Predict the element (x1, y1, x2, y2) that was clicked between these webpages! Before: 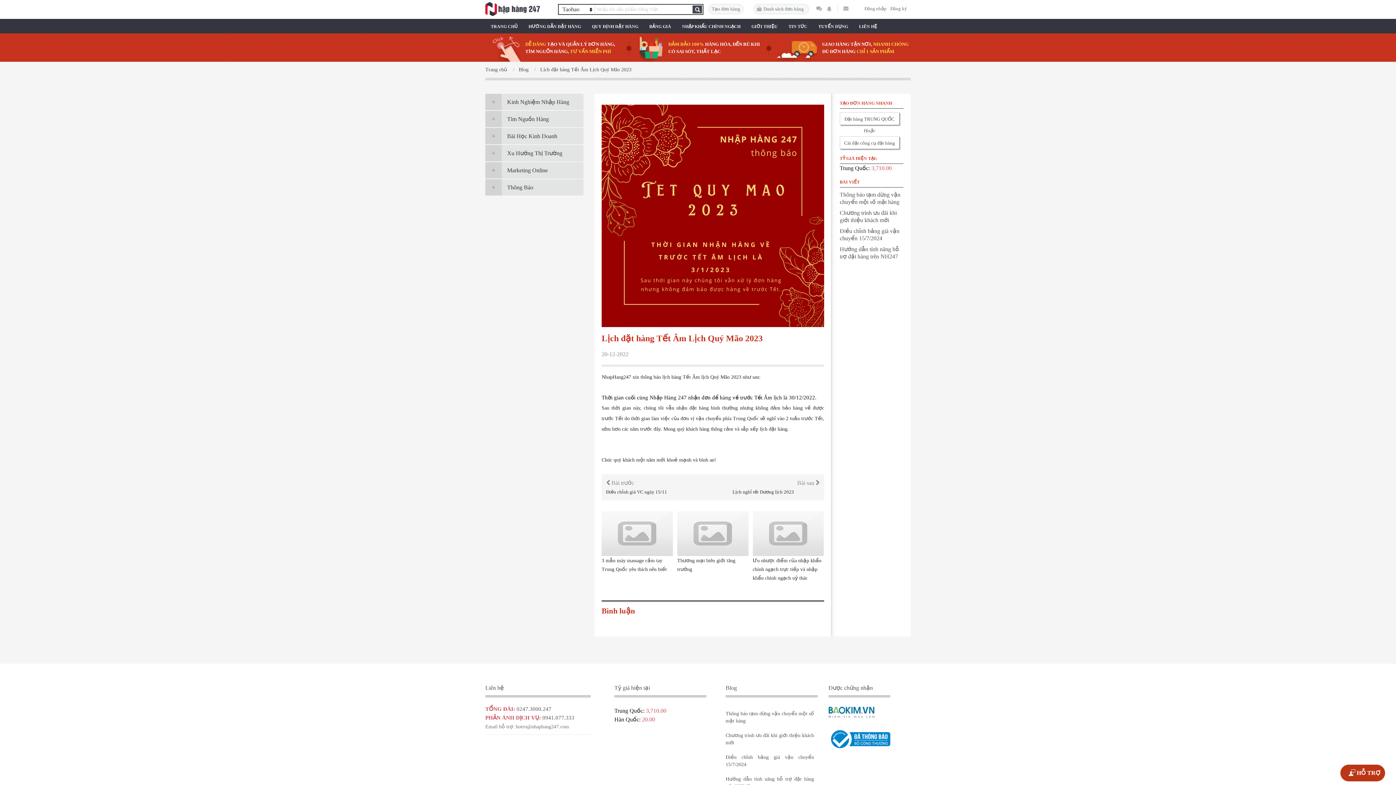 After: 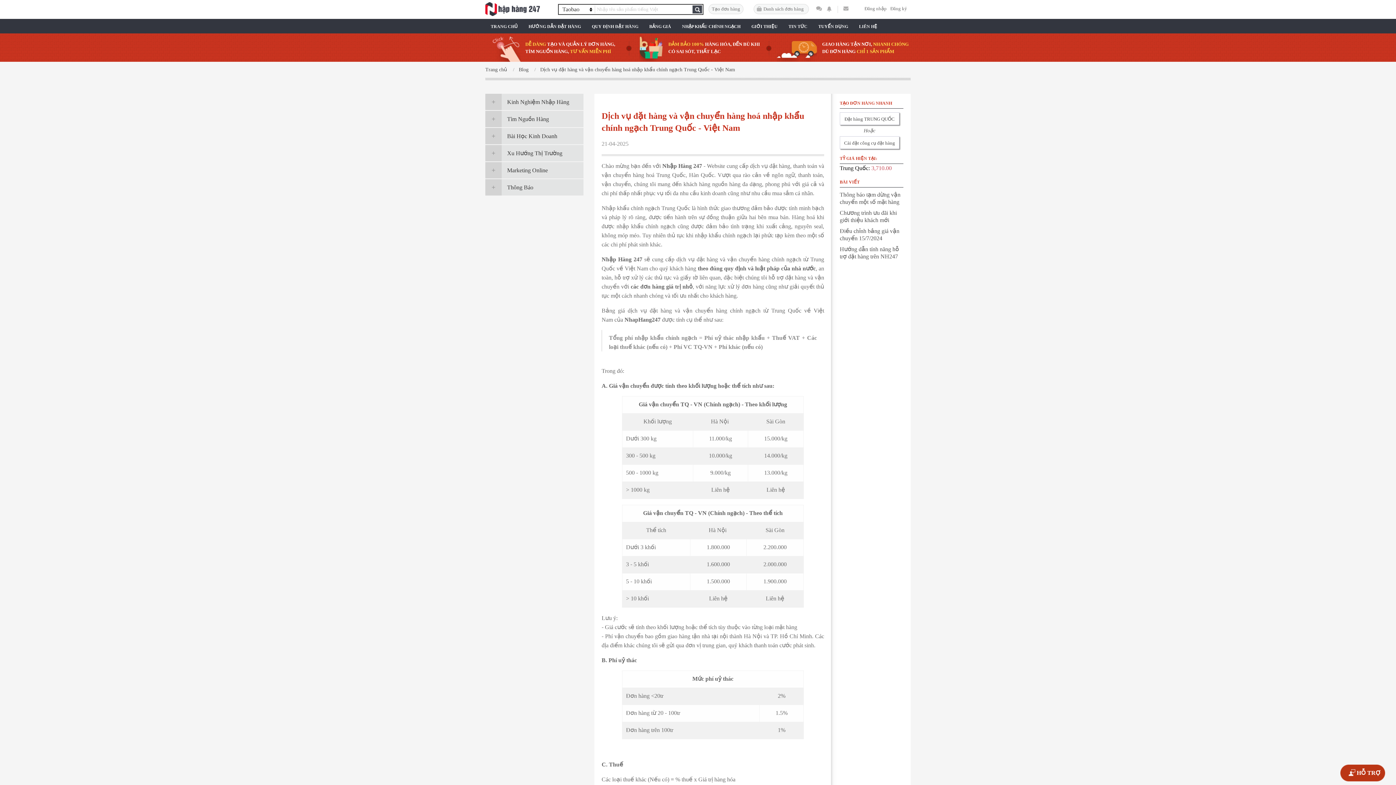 Action: bbox: (676, 19, 746, 33) label: NHẬP KHẨU CHÍNH NGẠCH